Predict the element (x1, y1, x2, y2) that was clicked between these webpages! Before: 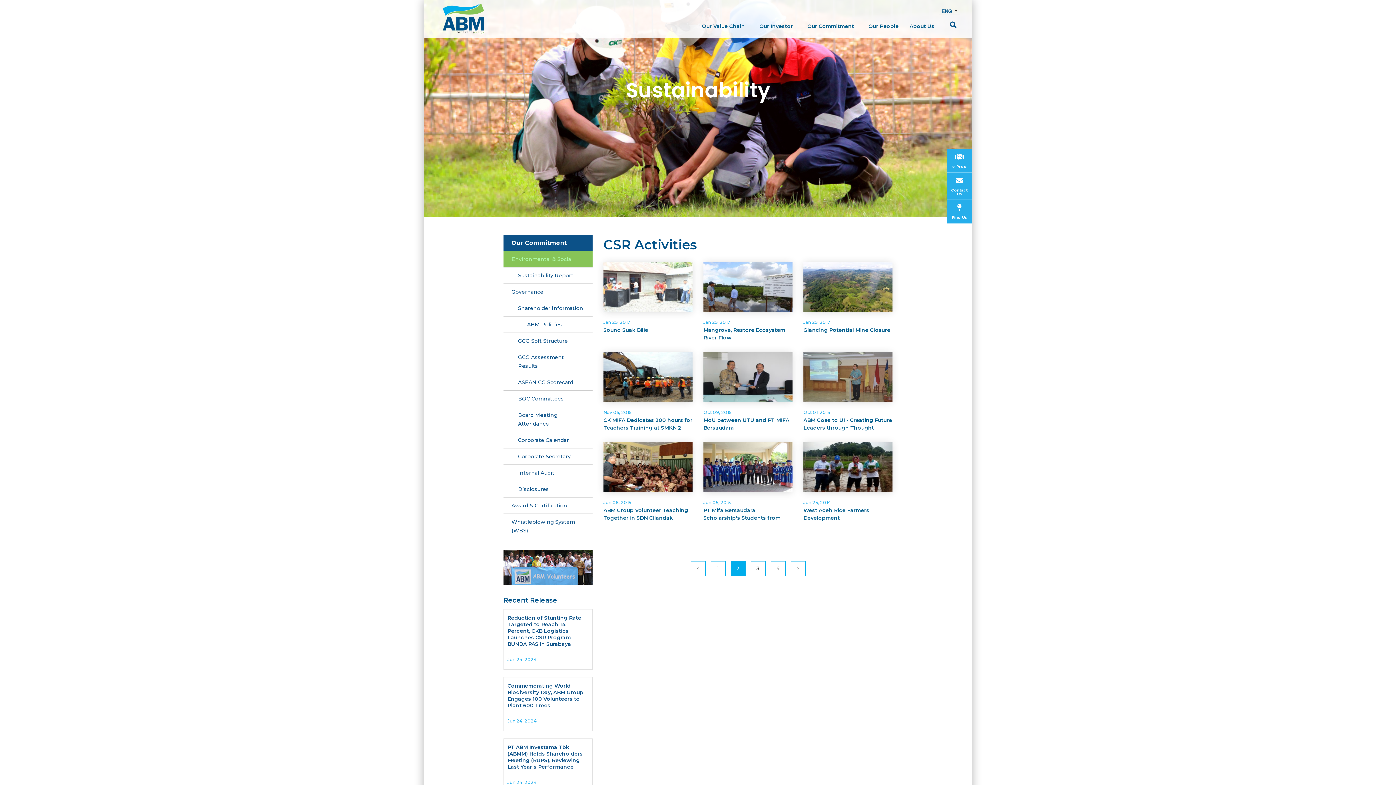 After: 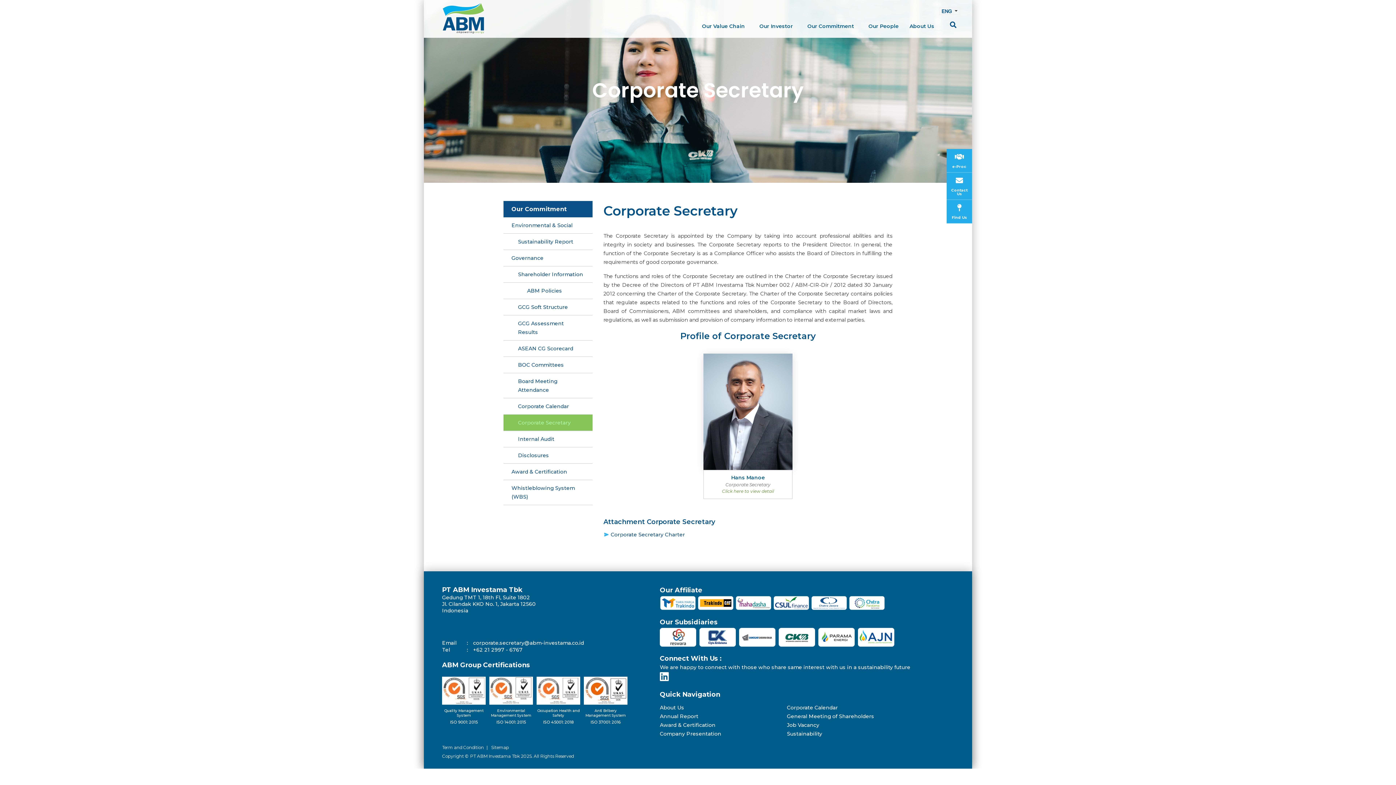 Action: label: Corporate Secretary bbox: (503, 448, 592, 465)